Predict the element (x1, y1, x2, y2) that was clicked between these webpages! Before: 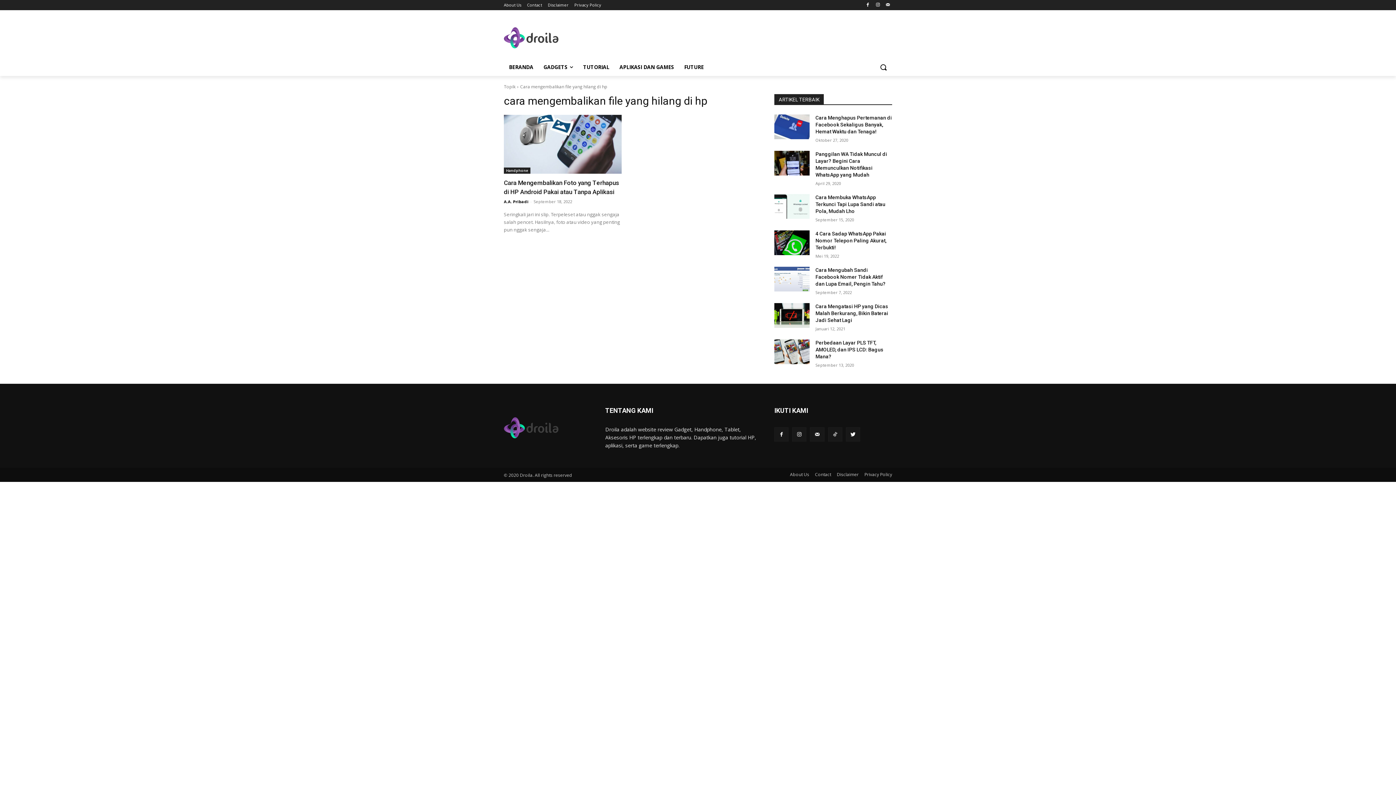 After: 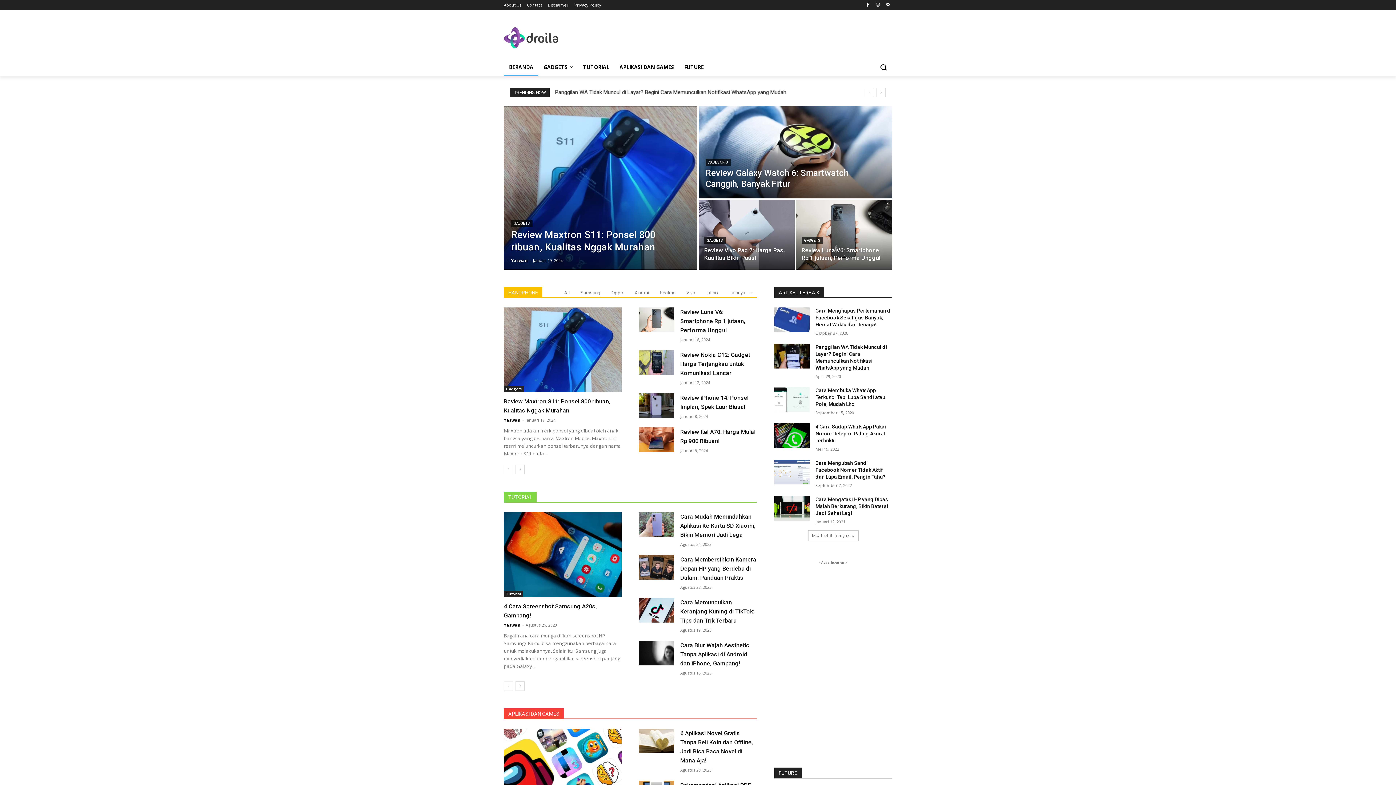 Action: bbox: (504, 27, 620, 48)